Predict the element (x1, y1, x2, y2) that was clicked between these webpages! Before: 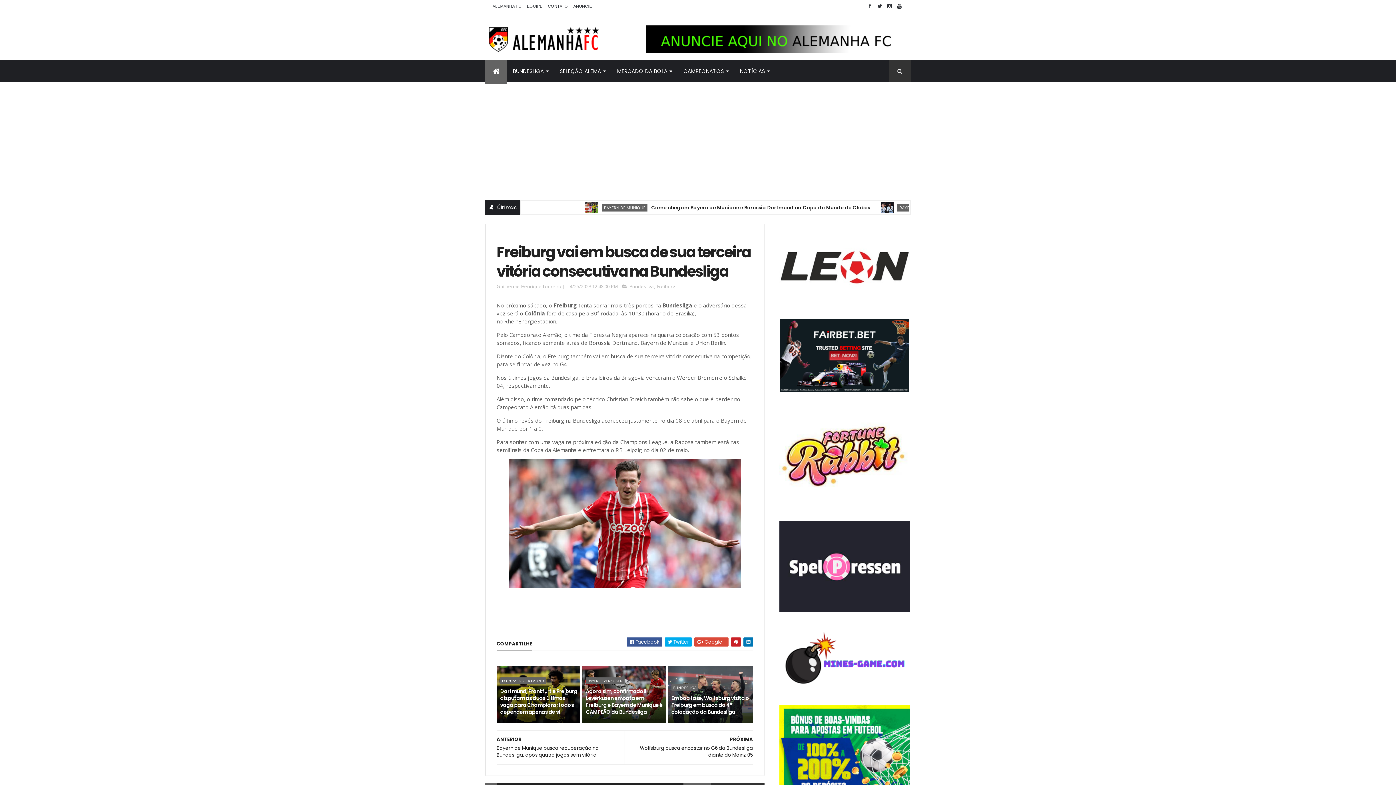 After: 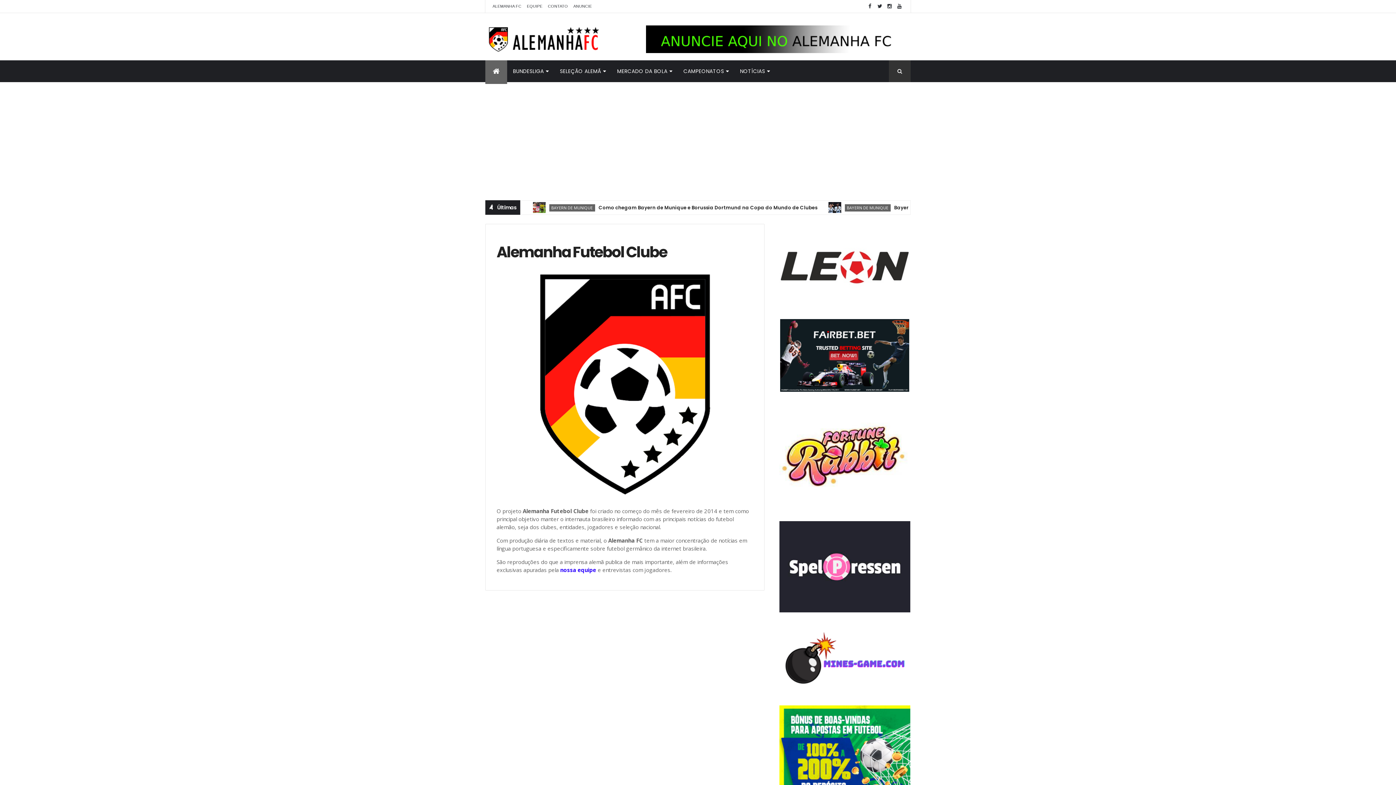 Action: label: ALEMANHA FC bbox: (492, 4, 521, 8)